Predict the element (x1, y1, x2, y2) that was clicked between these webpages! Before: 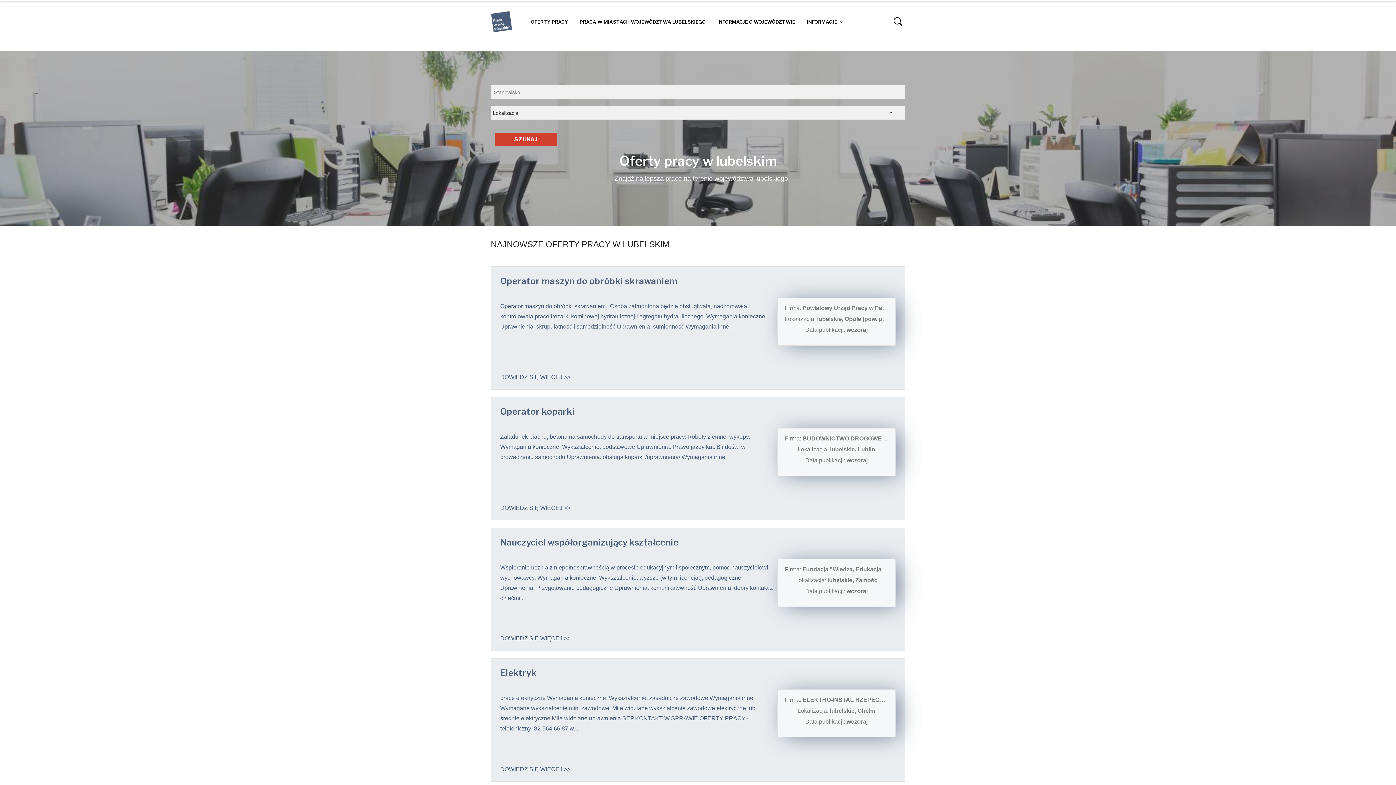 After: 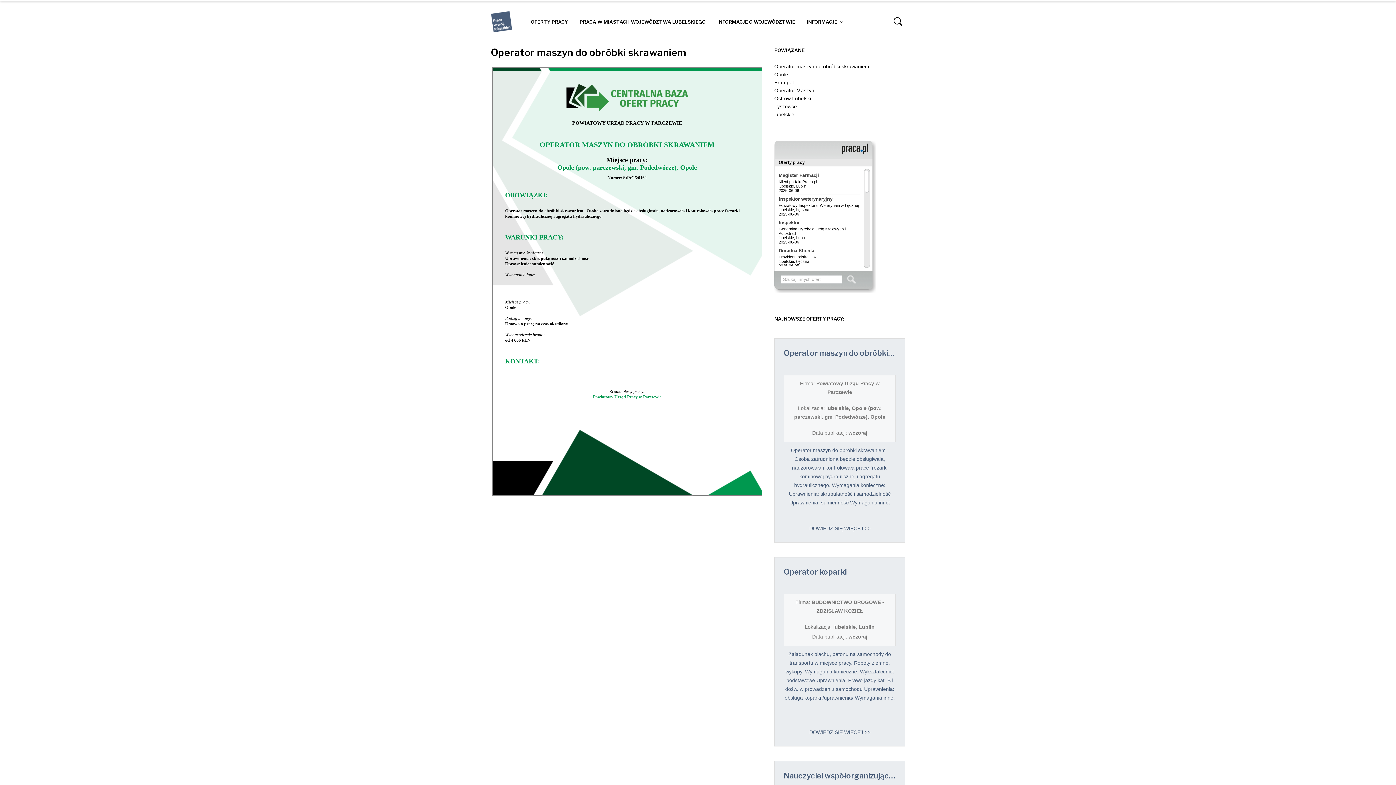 Action: label: Operator maszyn do obróbki skrawaniem

Operator maszyn do obróbki skrawaniem . Osoba zatrudniona będzie obsługiwała, nadzorowała i kontrolowała prace frezarki kominowej hydraulicznej i agregatu hydraulicznego. Wymagania konieczne: Uprawnienia: skrupulatność i samodzielność Uprawnienia: sumienność Wymagania inne:

DOWIEDZ SIĘ WIĘCEJ >>

Firma: Powiatowy Urząd Pracy w Parczewie

Lokalizacja: lubelskie, Opole (pow. parczewski, gm. Podedwórze), Opole

Data publikacji: wczoraj bbox: (490, 266, 905, 389)